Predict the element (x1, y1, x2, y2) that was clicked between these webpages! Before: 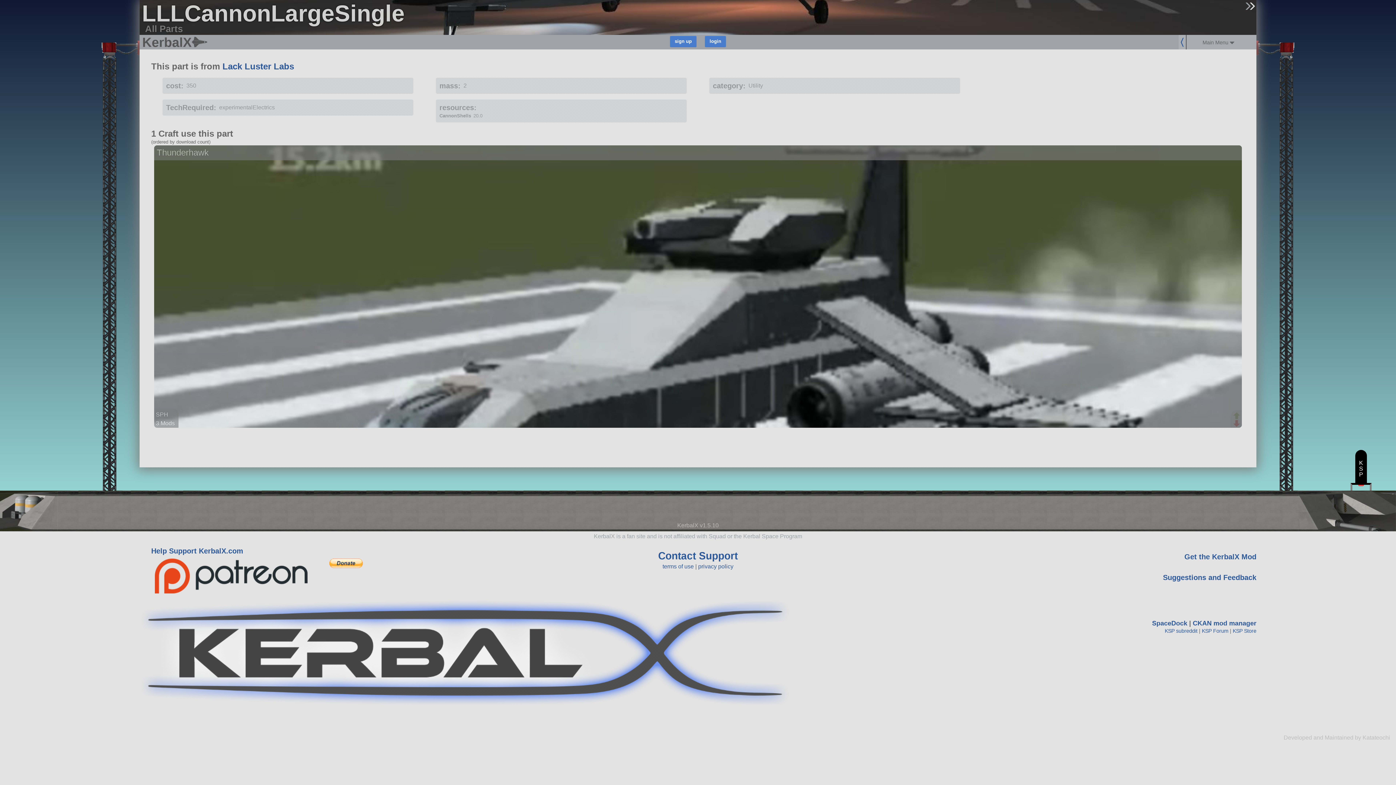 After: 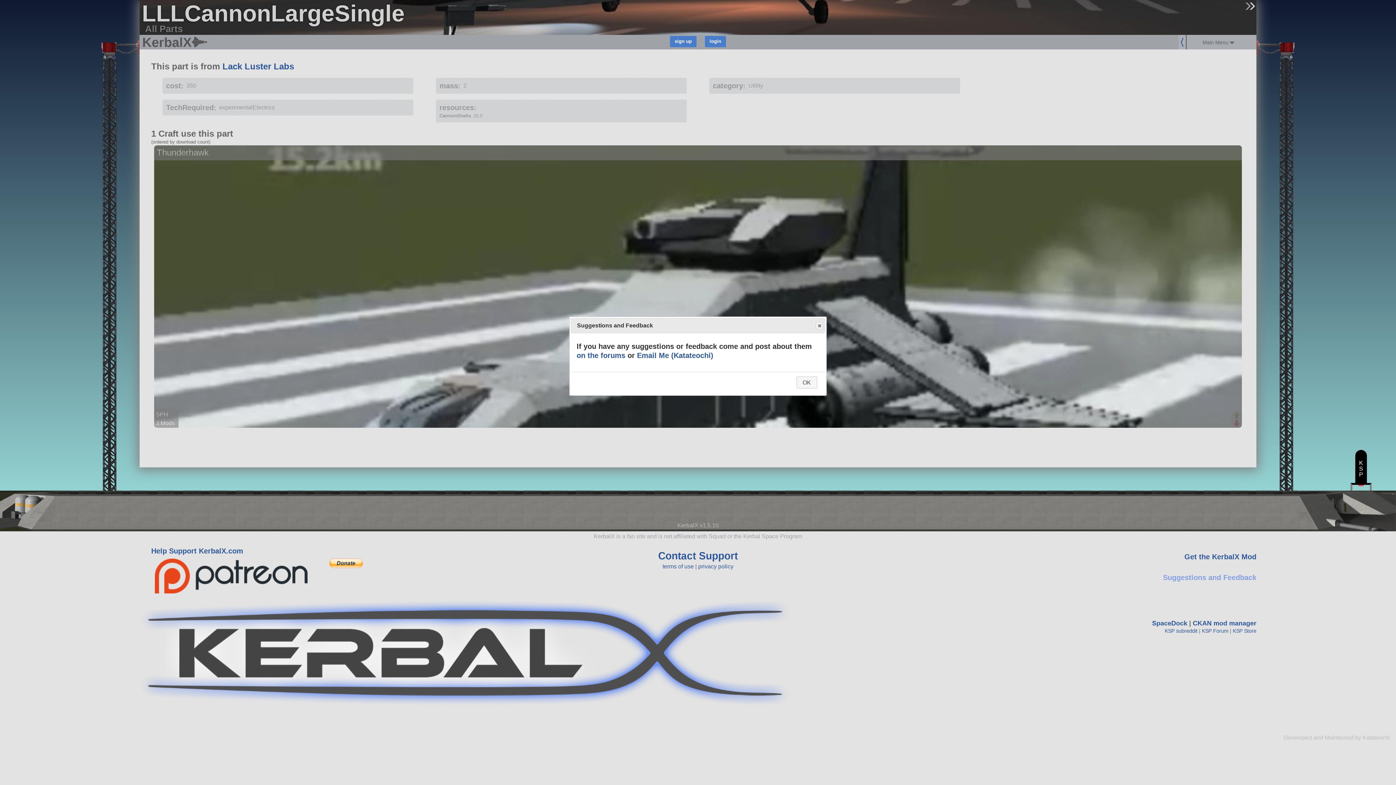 Action: label: Suggestions and Feedback bbox: (1163, 573, 1256, 581)